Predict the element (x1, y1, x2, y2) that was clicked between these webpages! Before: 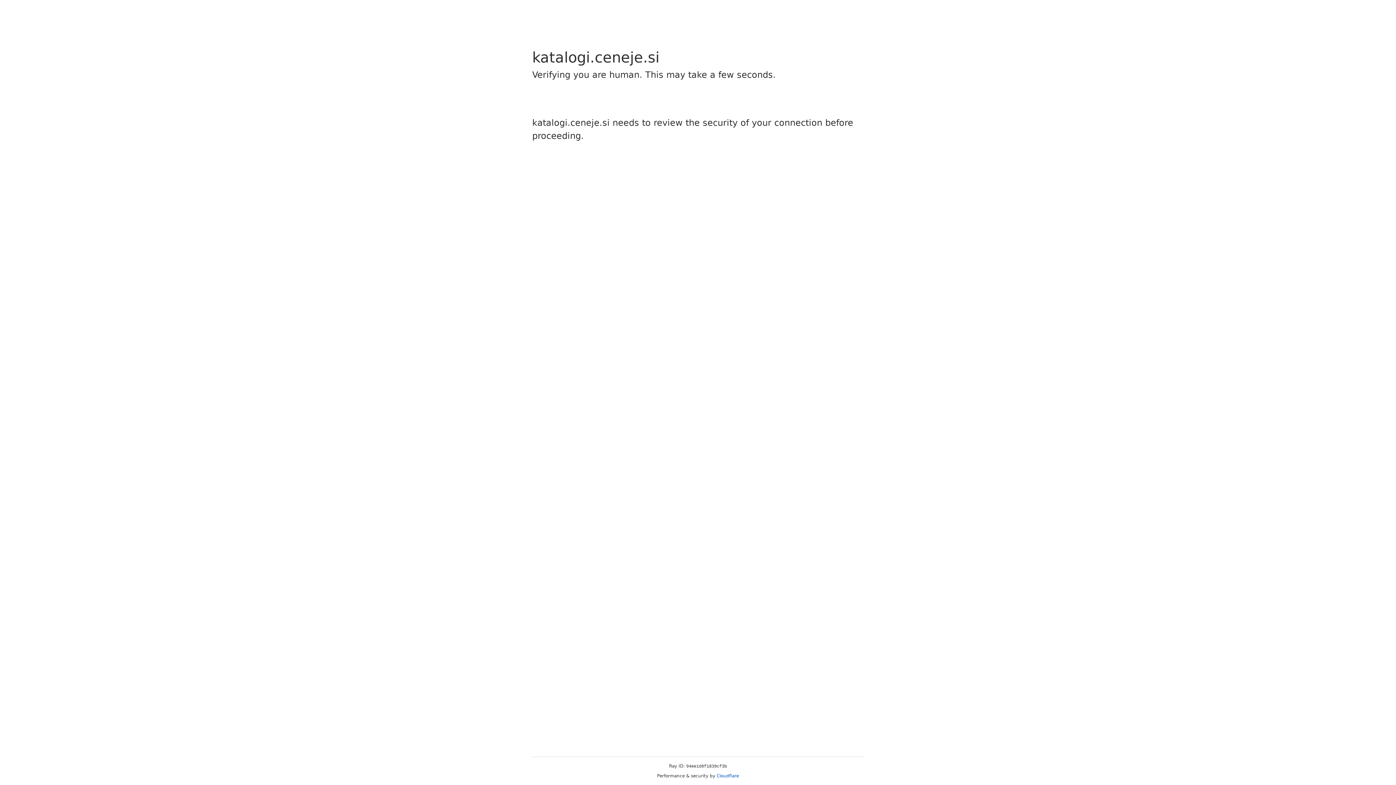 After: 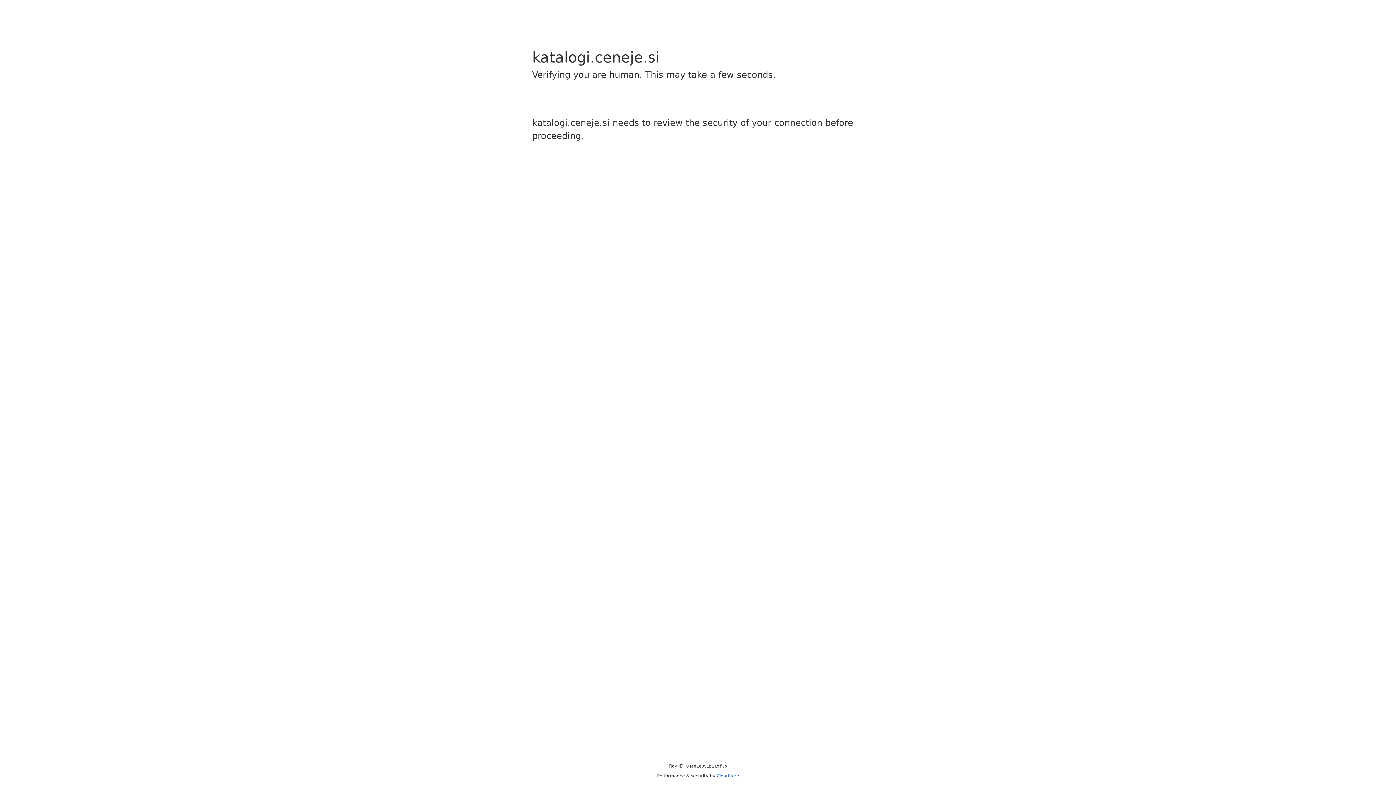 Action: label: Cloudflare bbox: (716, 773, 739, 778)